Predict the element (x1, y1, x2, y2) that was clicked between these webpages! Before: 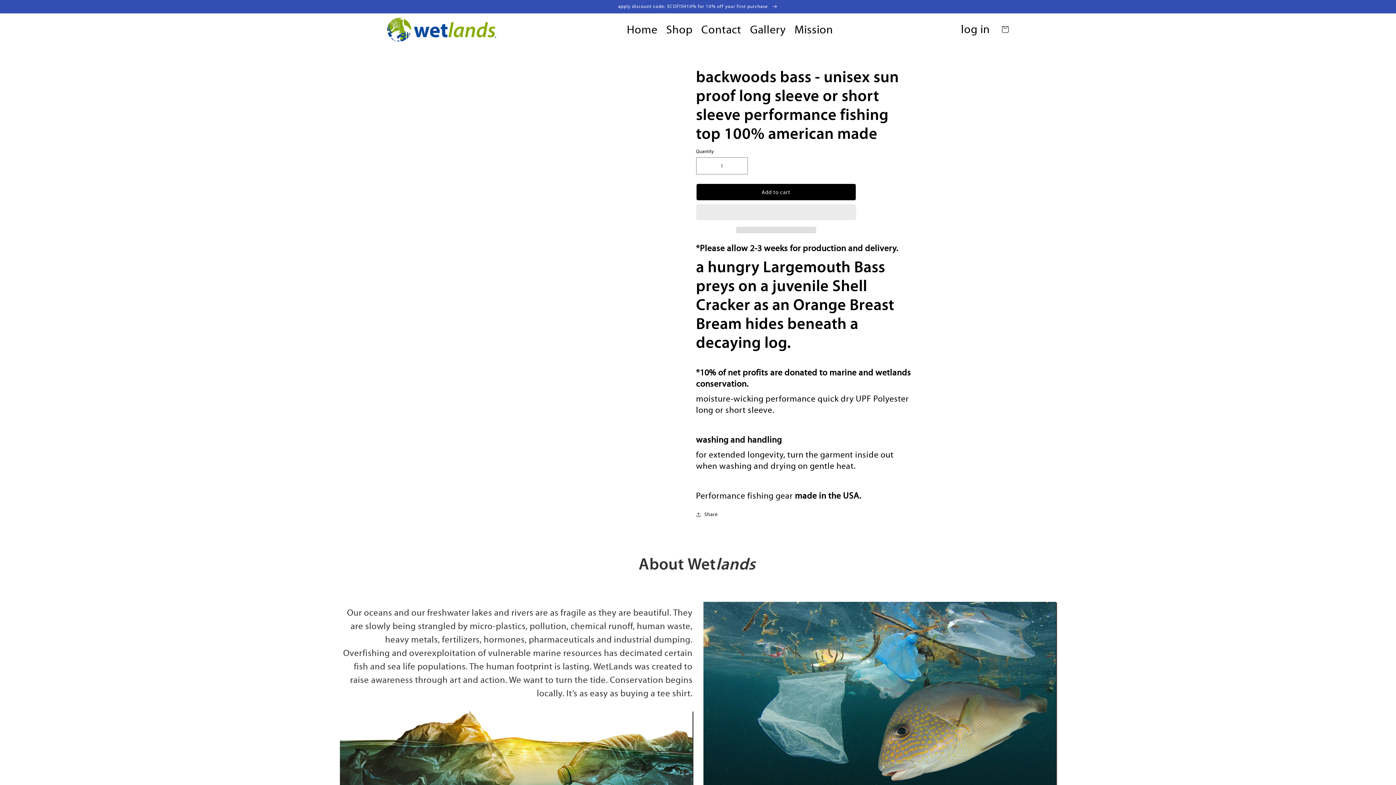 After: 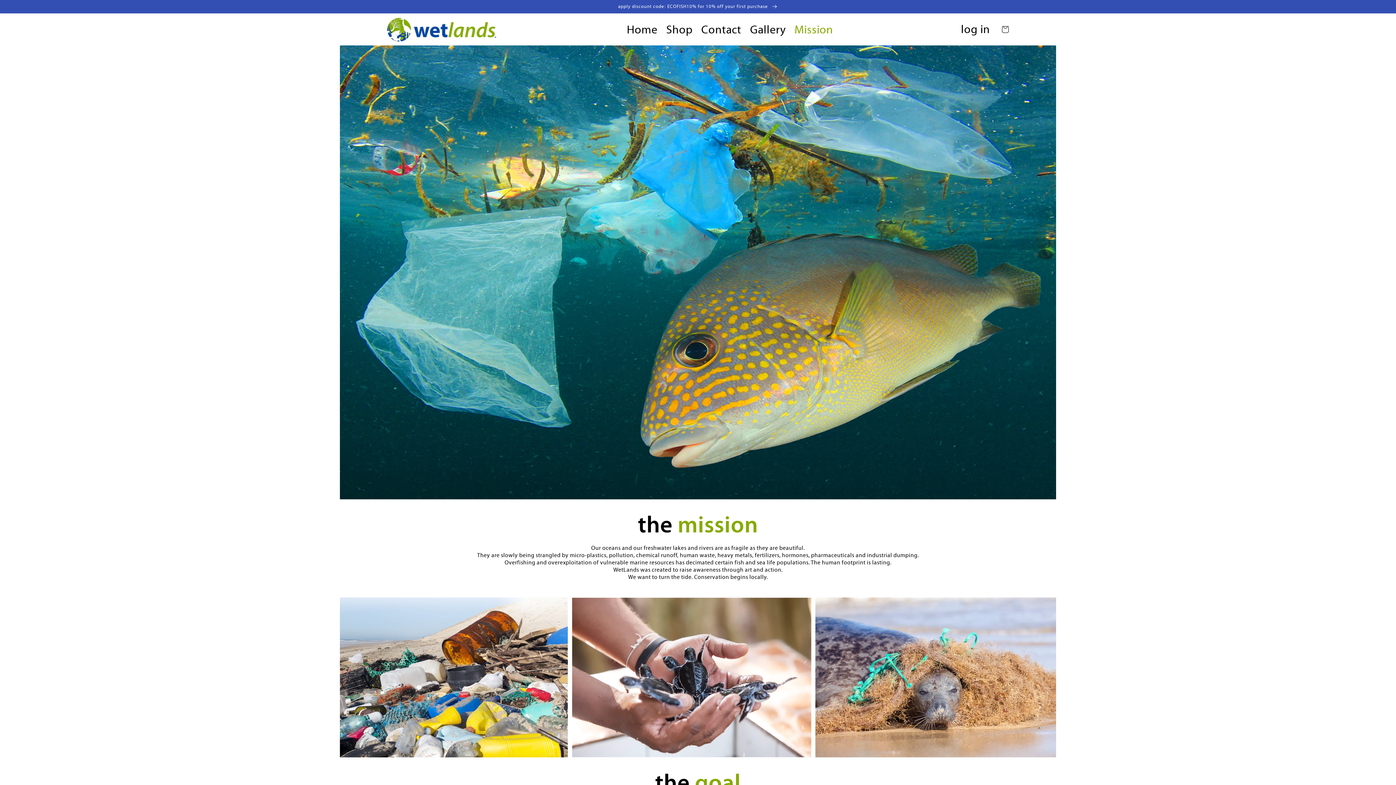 Action: label: Mission bbox: (790, 17, 837, 41)